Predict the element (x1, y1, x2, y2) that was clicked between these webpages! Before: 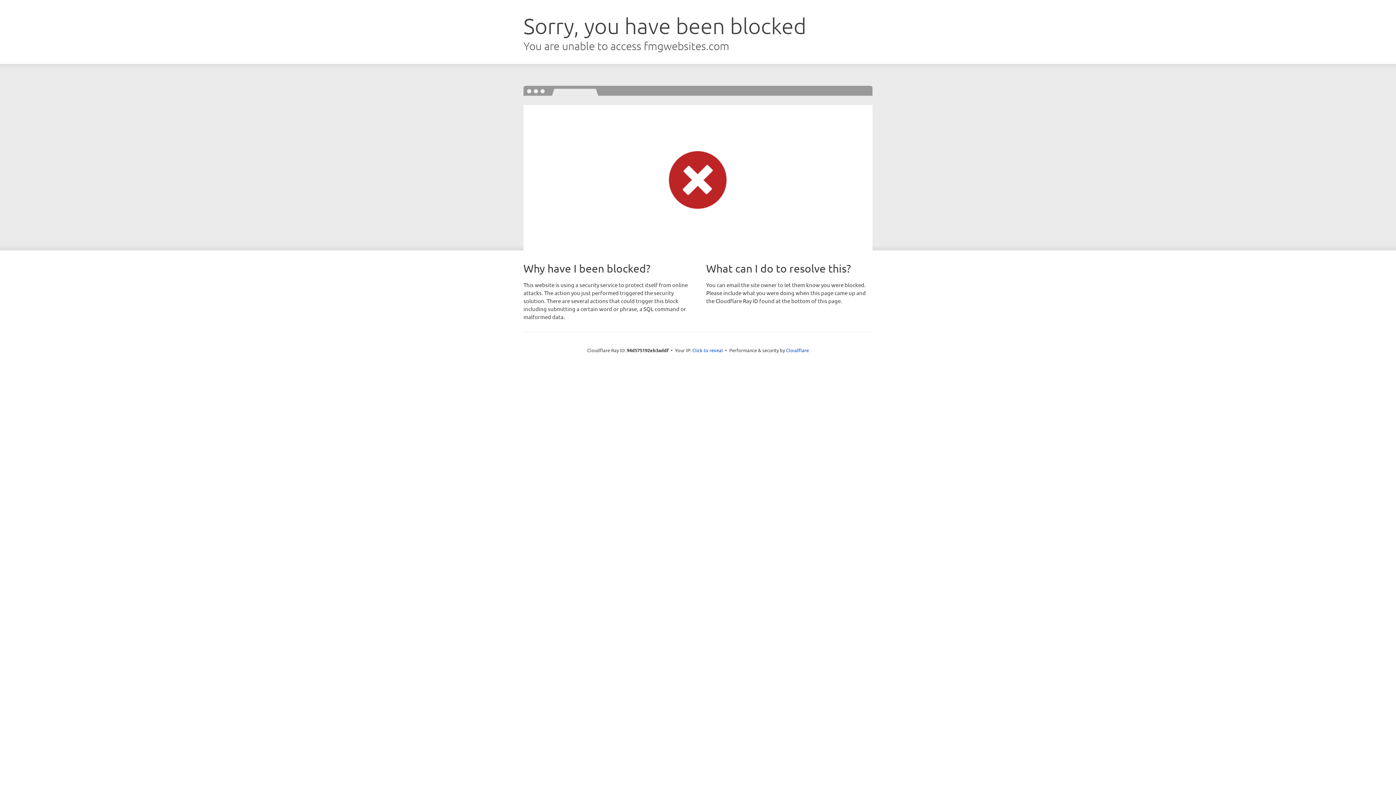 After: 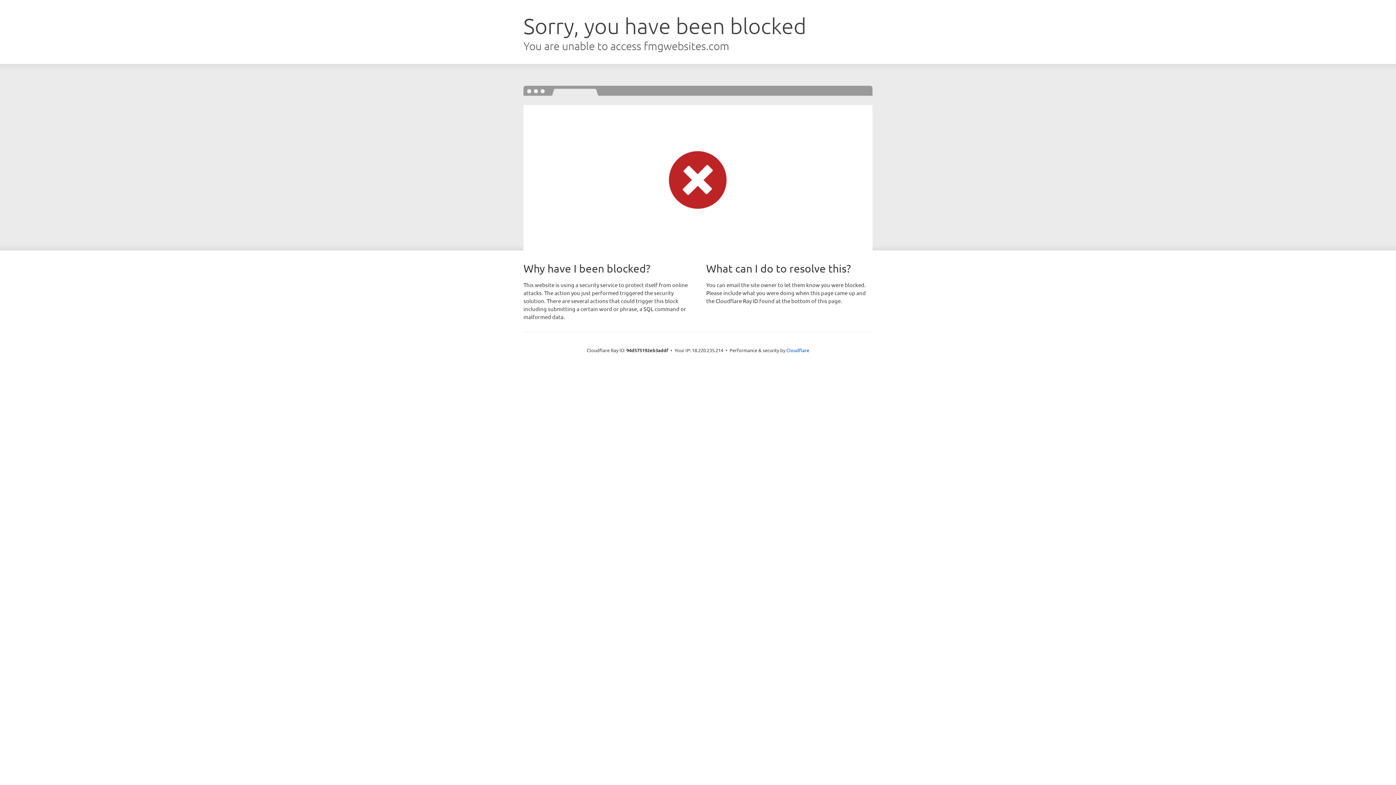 Action: bbox: (692, 346, 723, 353) label: Click to reveal